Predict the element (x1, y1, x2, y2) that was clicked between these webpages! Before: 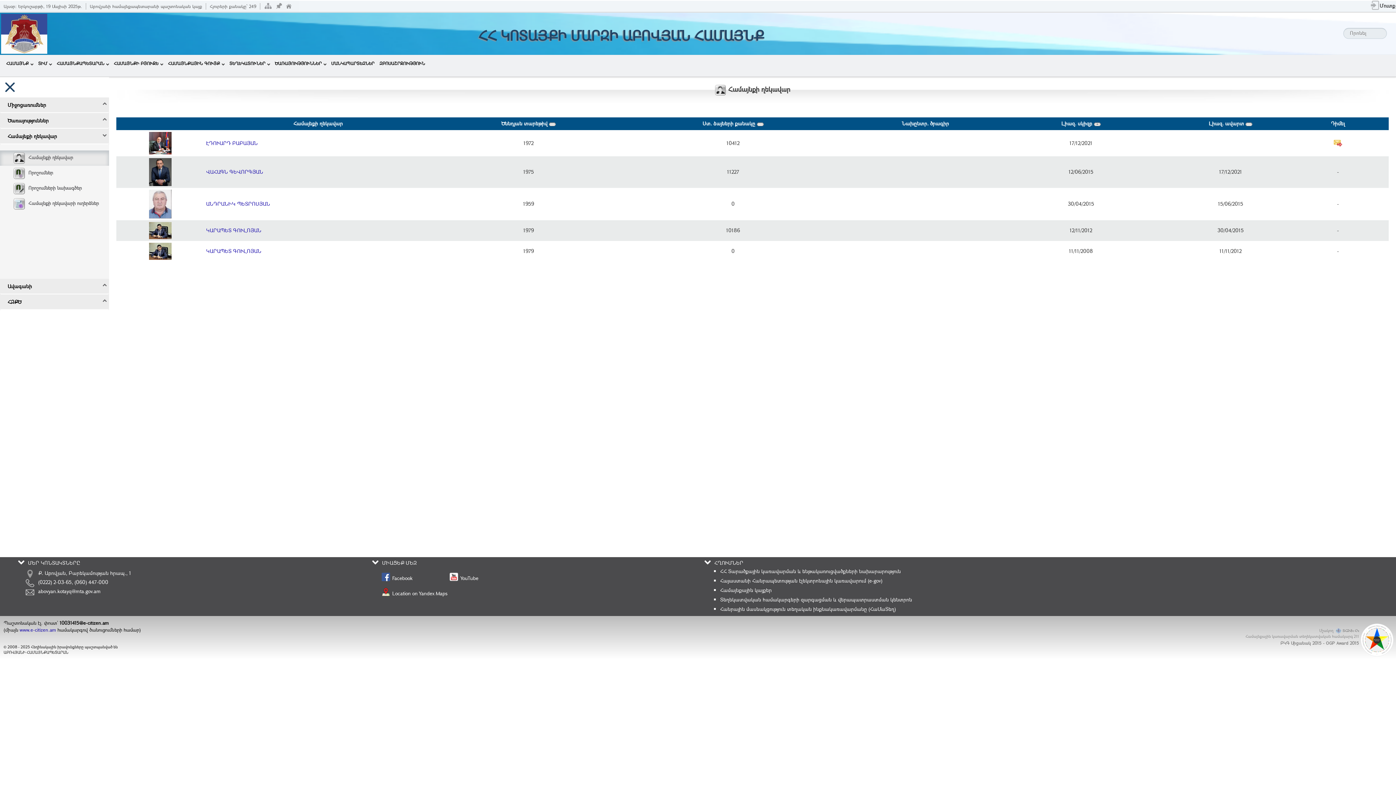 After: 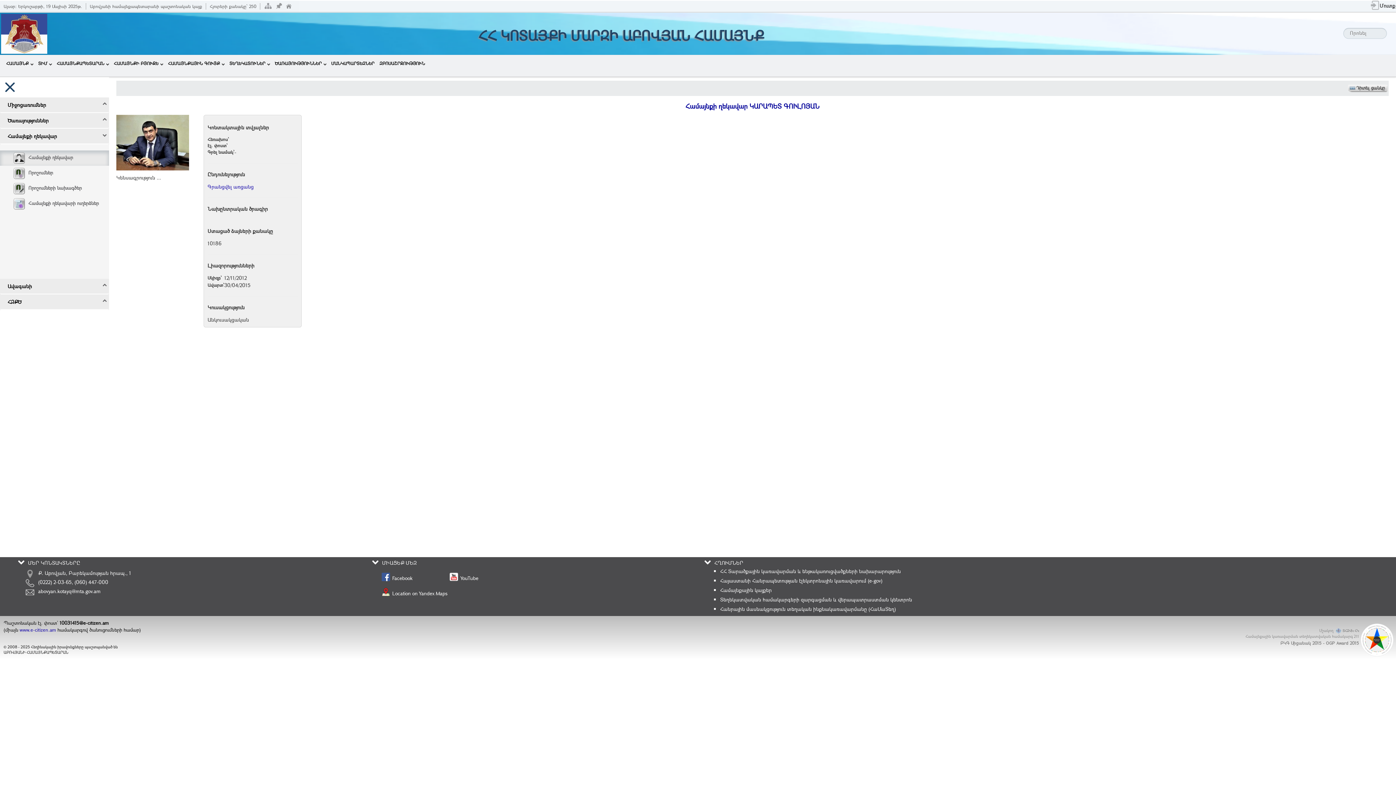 Action: bbox: (149, 226, 171, 233)